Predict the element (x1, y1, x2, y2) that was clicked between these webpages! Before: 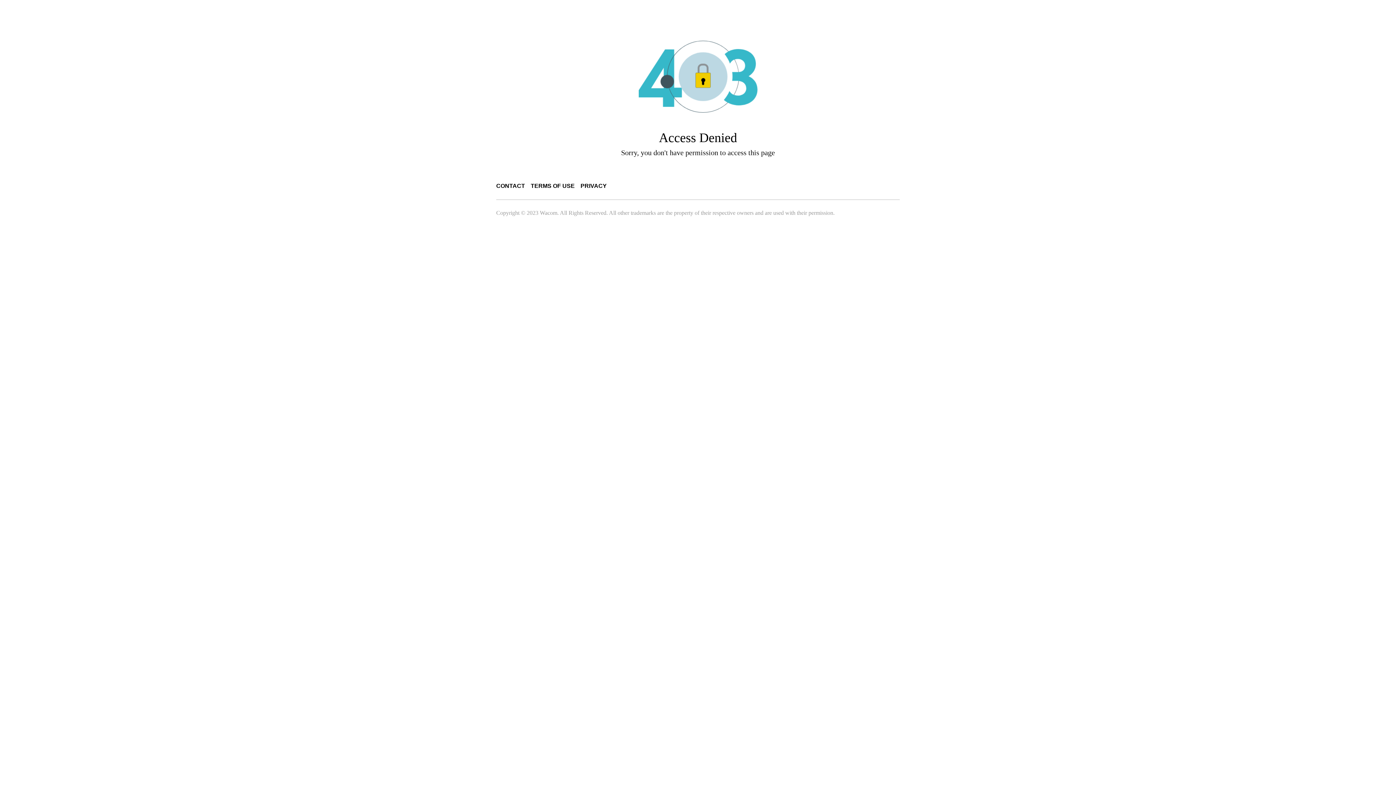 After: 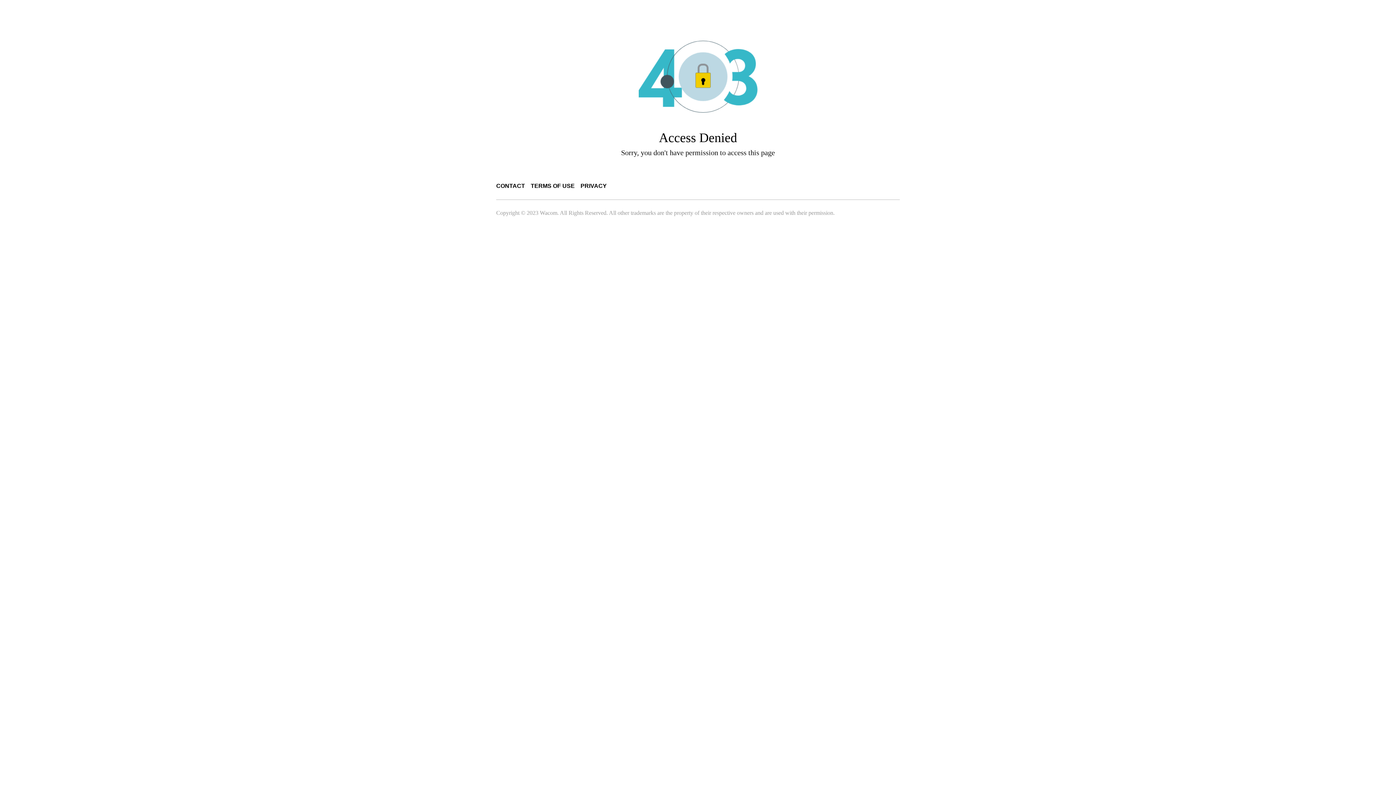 Action: bbox: (580, 182, 606, 189) label: PRIVACY